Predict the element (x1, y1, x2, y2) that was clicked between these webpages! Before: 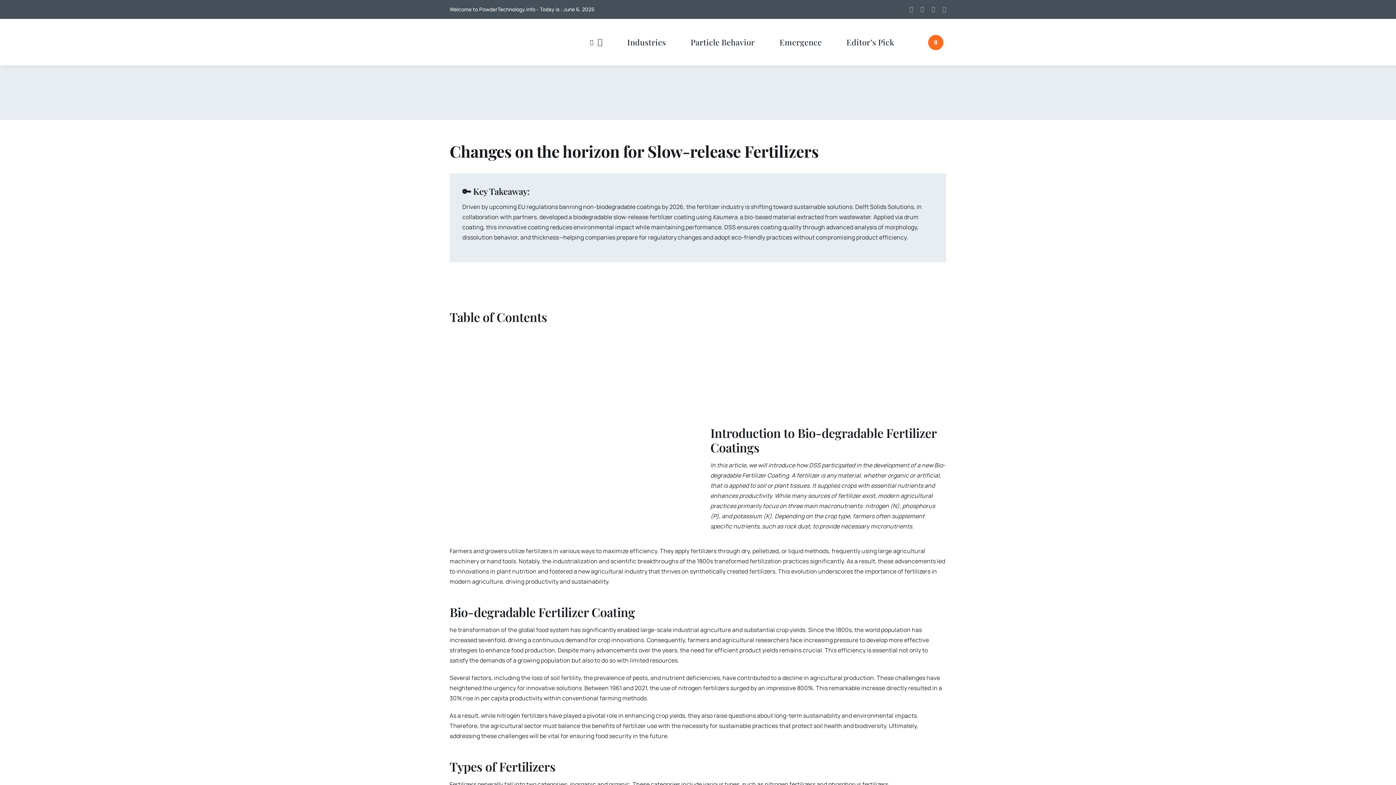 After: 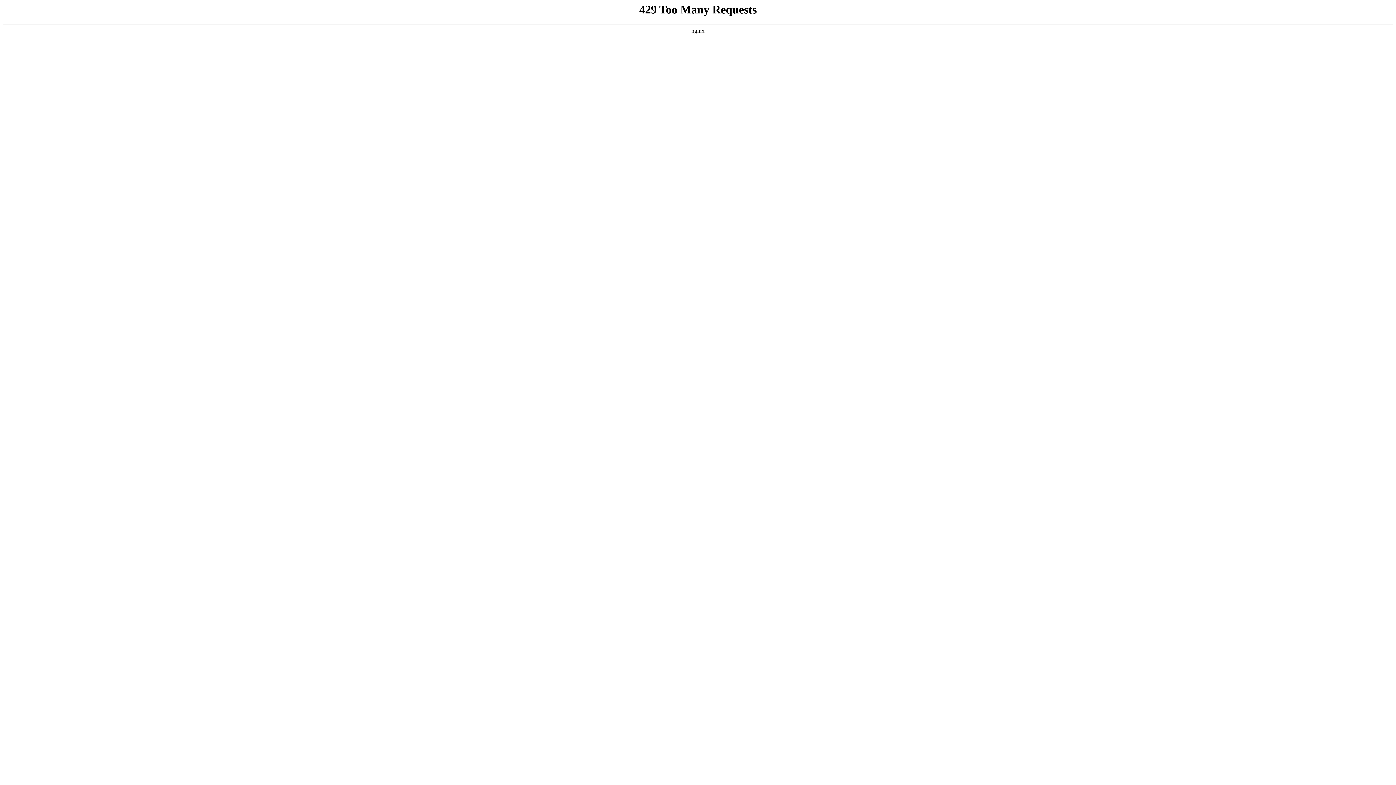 Action: label: Editor’s Pick bbox: (846, 26, 894, 58)